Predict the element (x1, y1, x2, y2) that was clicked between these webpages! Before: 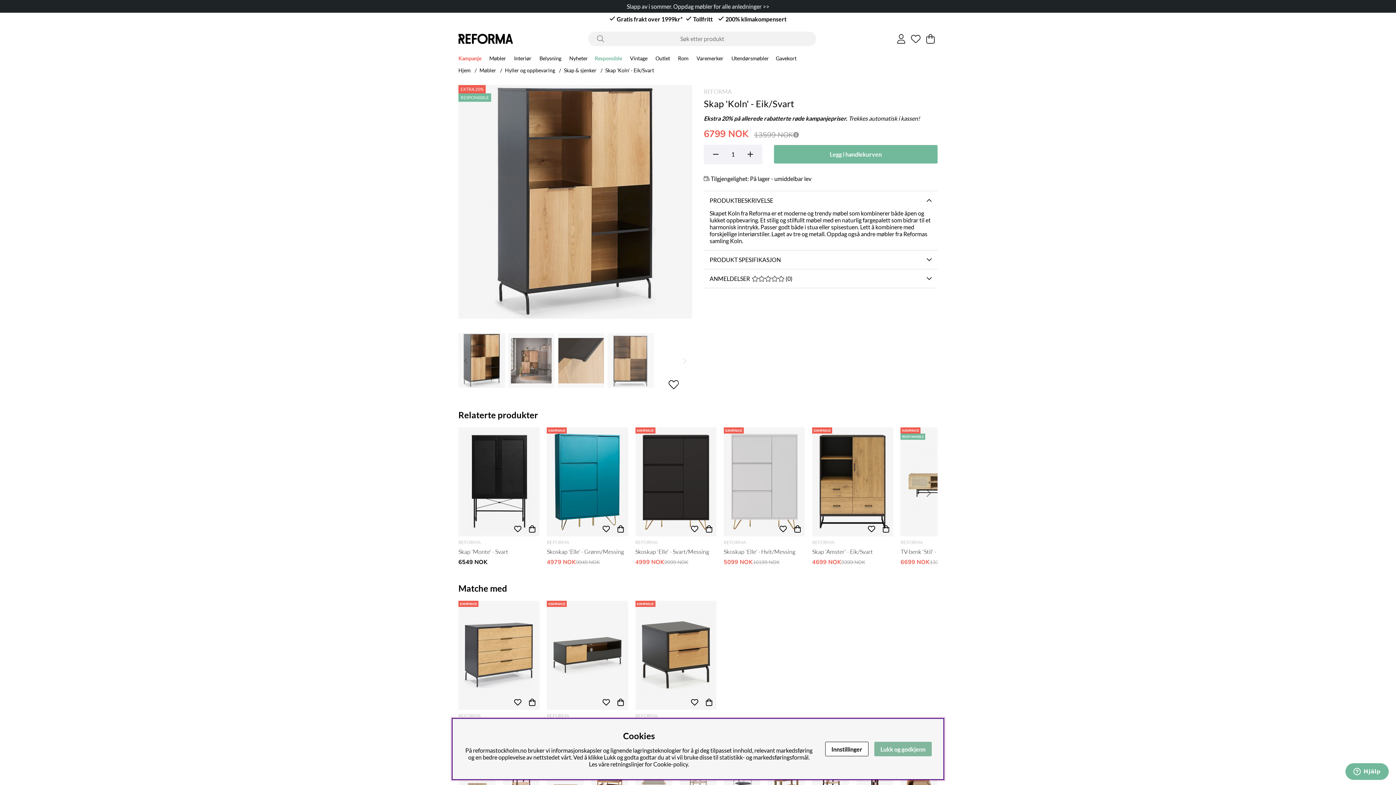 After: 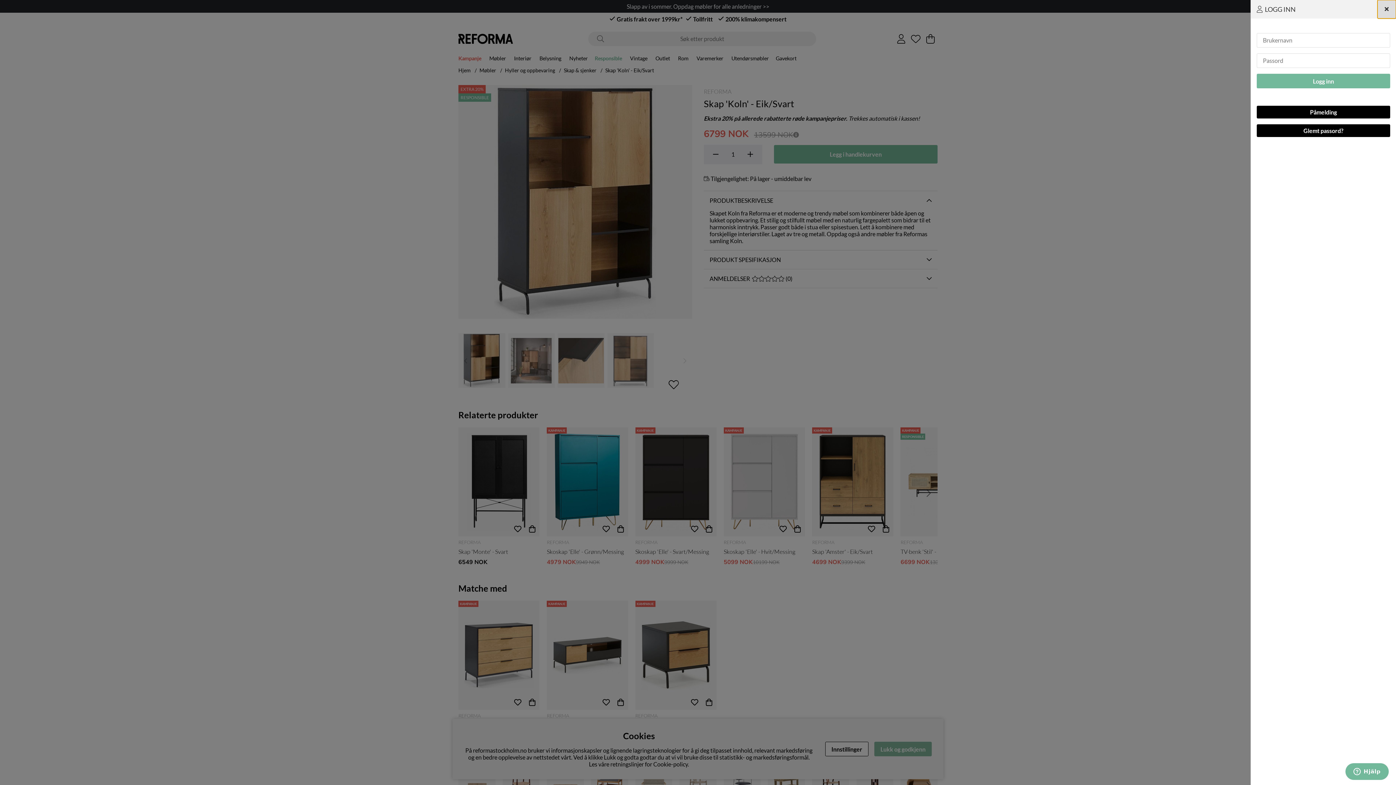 Action: bbox: (894, 31, 908, 46) label: Logg inn